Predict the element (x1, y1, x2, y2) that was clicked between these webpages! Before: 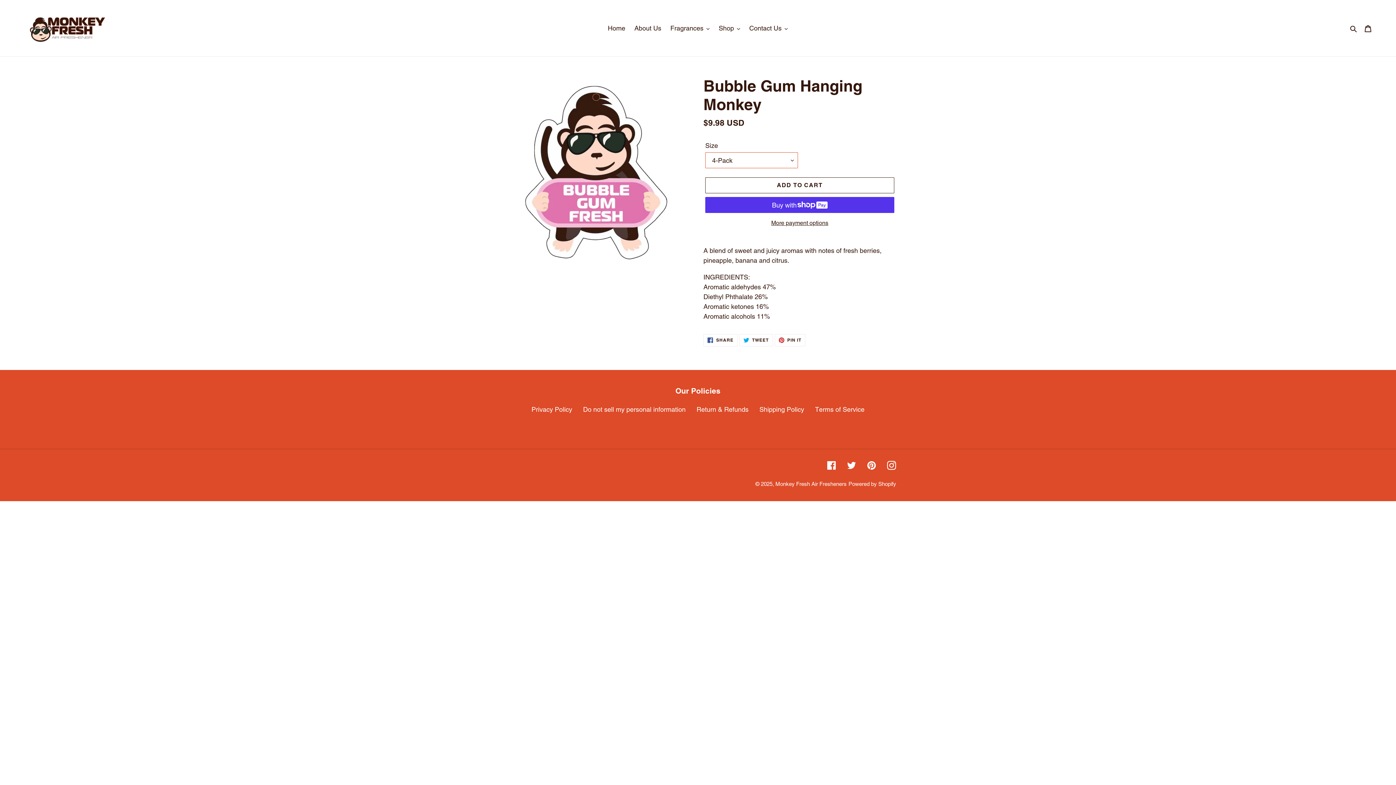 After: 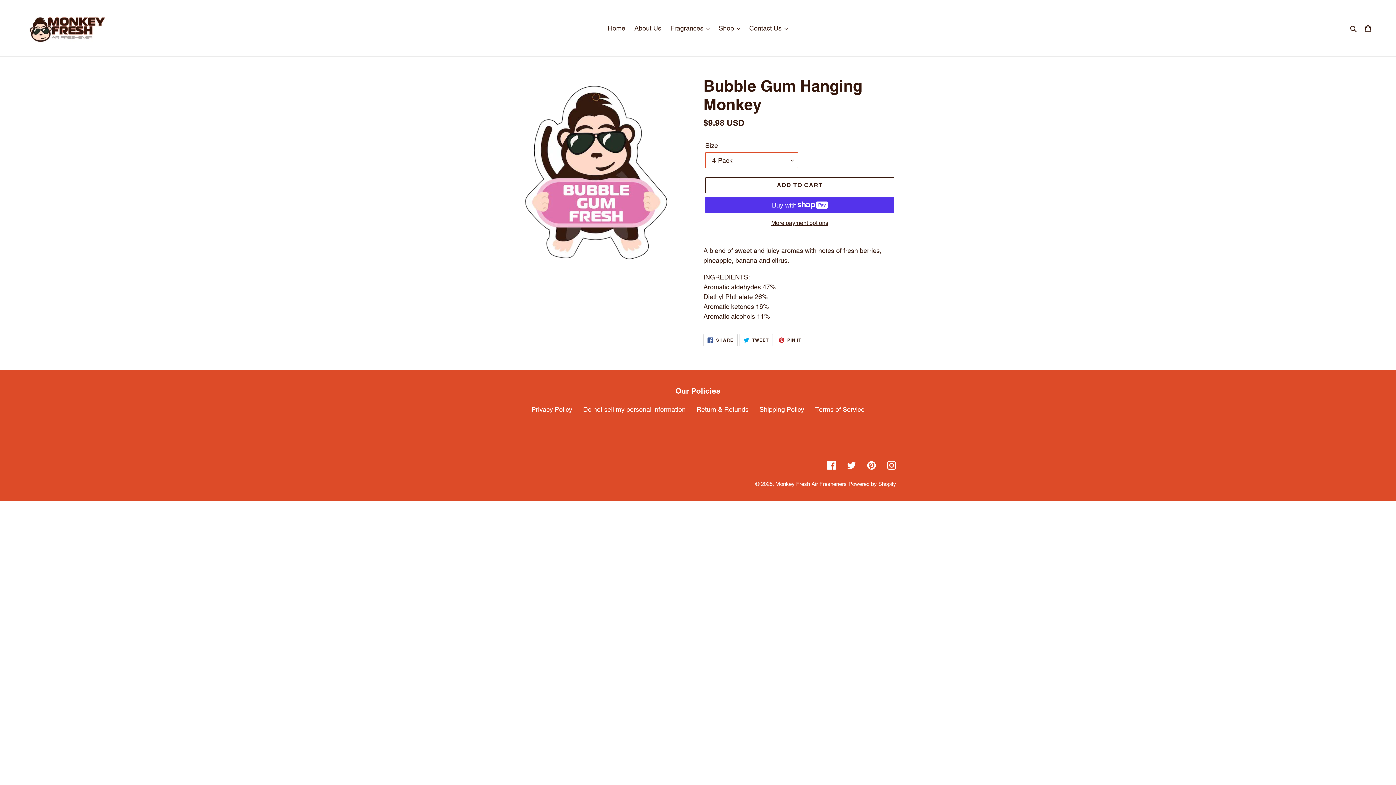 Action: bbox: (703, 334, 737, 346) label:  SHARE
SHARE ON FACEBOOK